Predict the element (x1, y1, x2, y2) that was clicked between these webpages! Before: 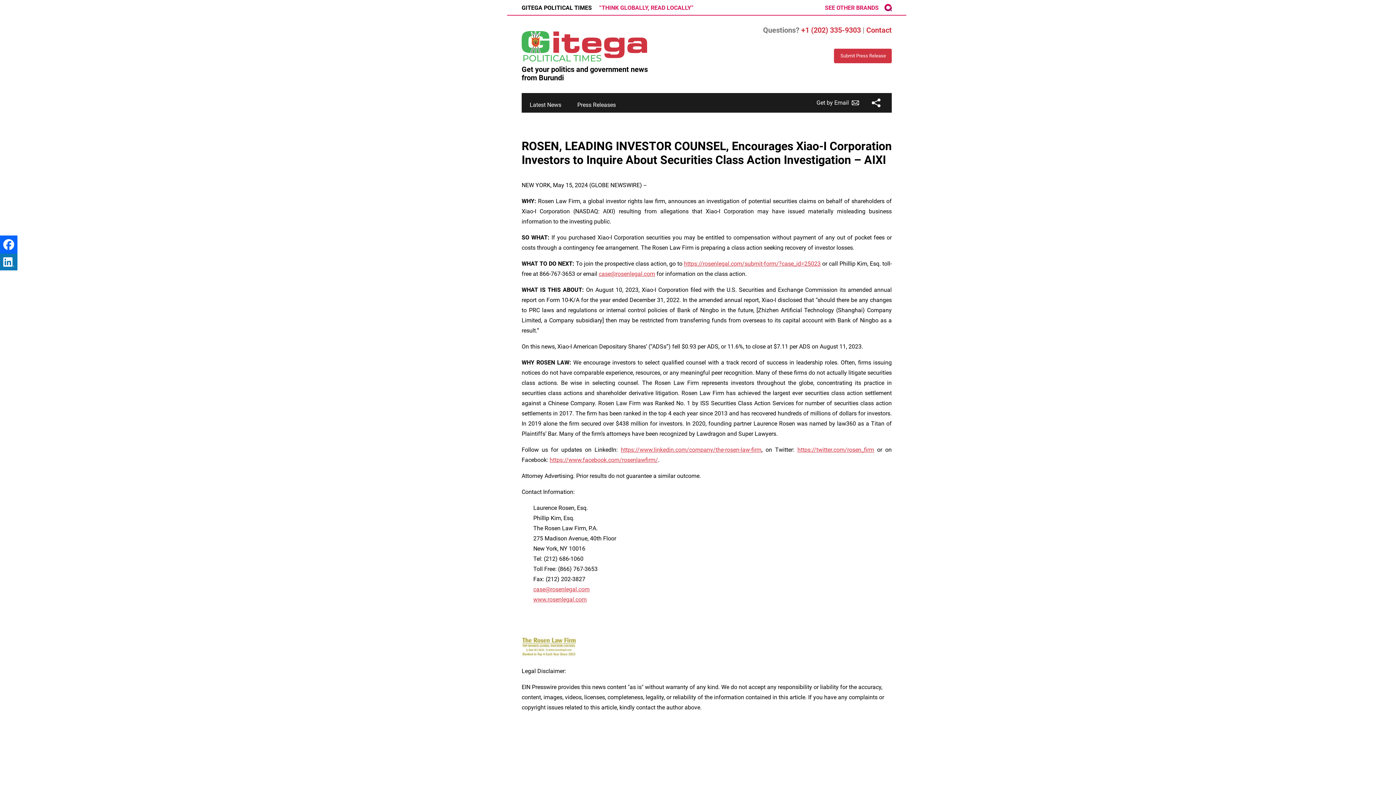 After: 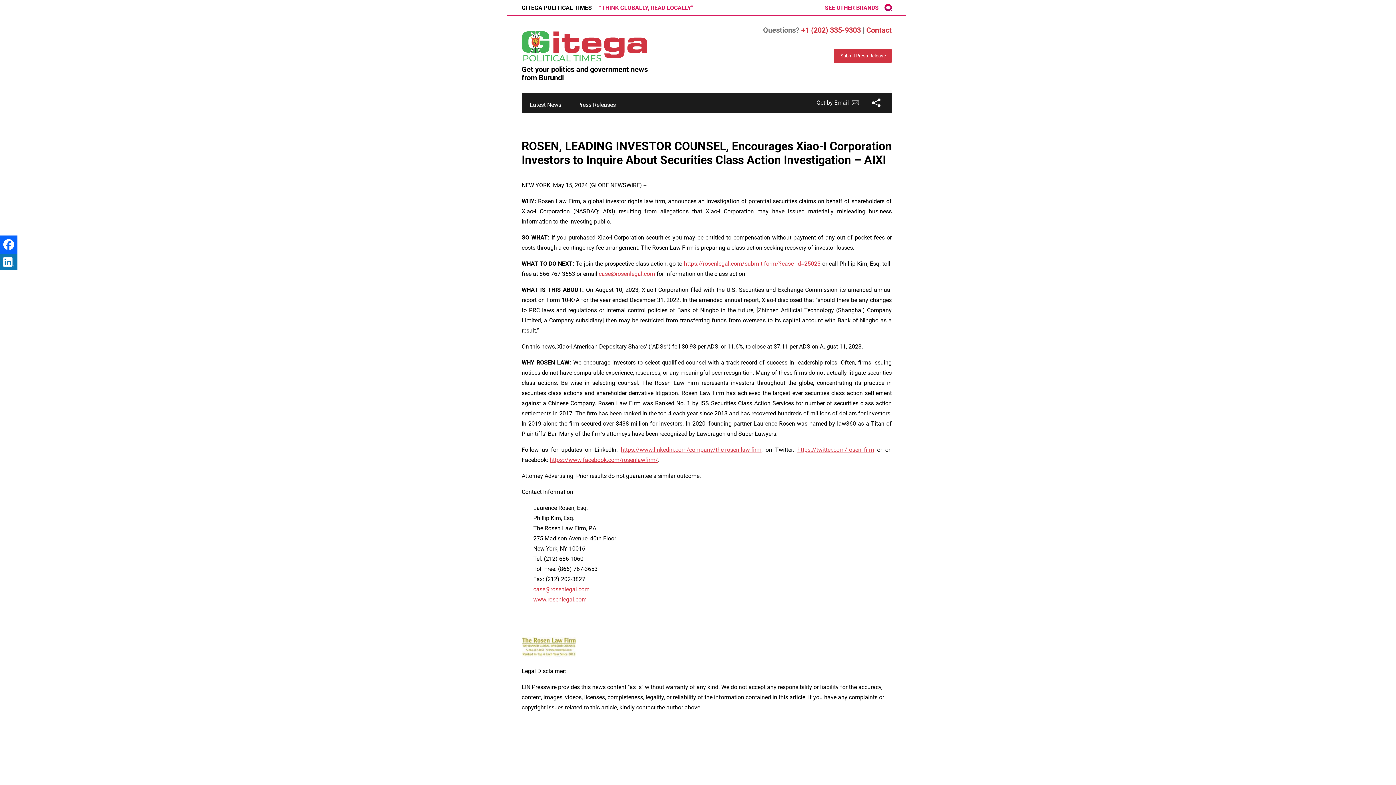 Action: label: case@rosenlegal.com bbox: (598, 270, 655, 277)